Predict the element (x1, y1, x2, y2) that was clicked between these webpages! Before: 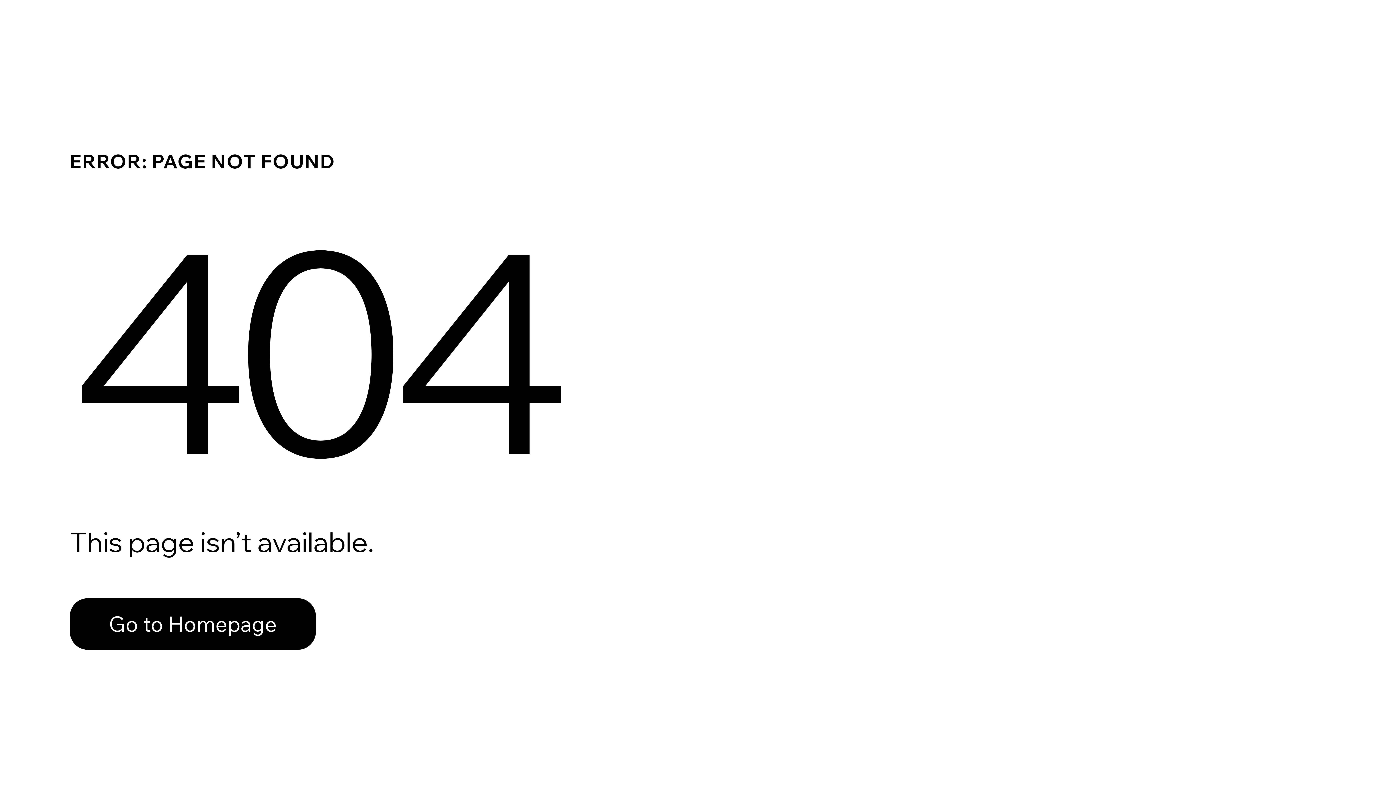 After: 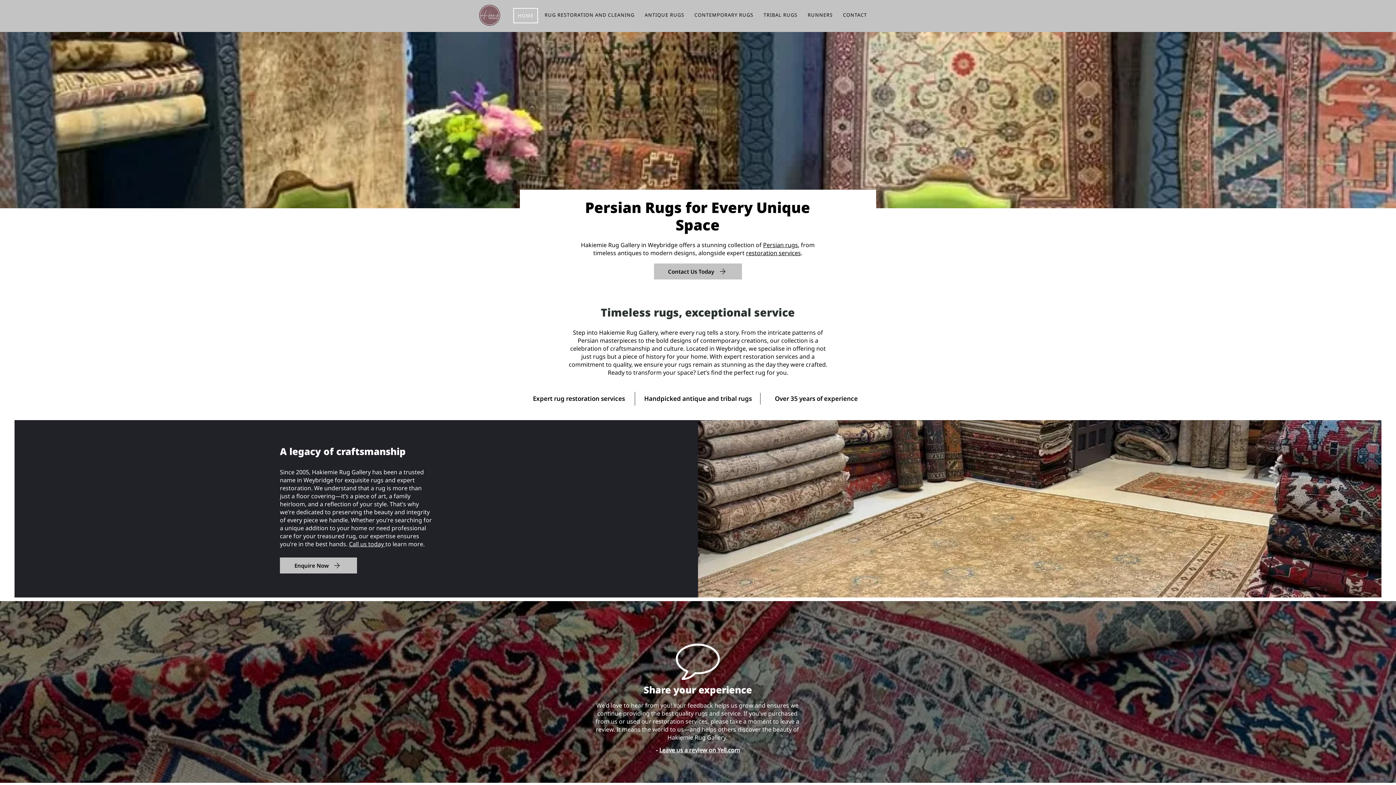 Action: bbox: (69, 582, 768, 659) label: Go to Homepage